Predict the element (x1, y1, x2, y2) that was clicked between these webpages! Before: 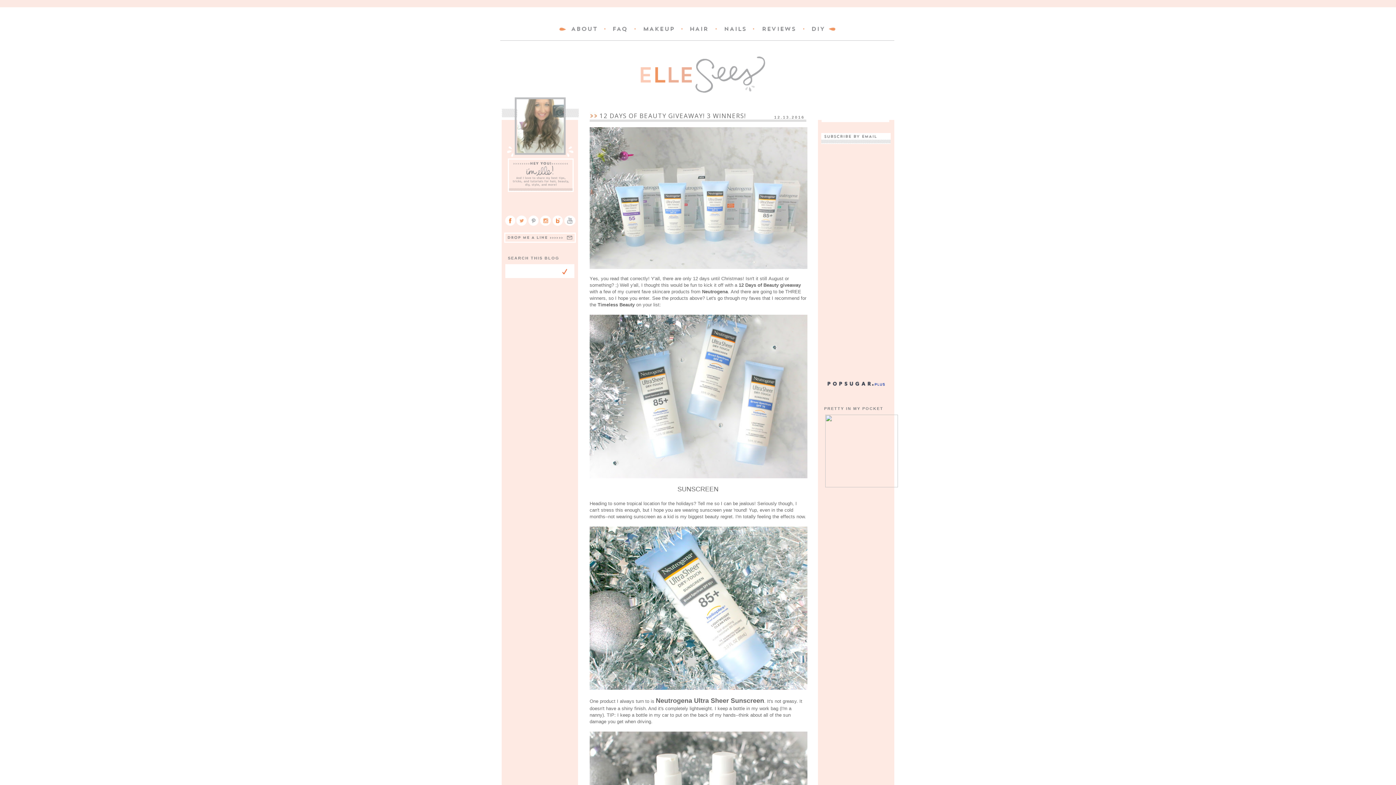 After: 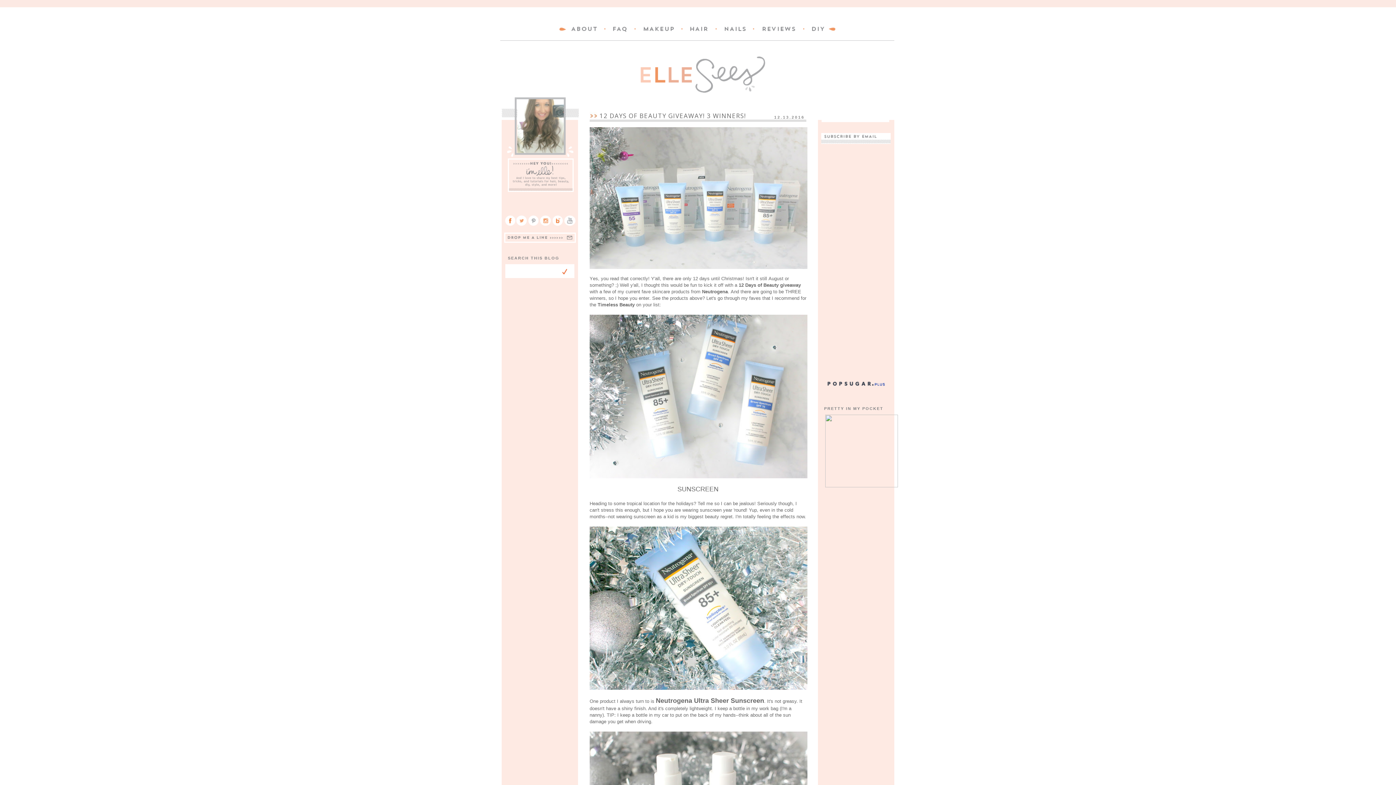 Action: bbox: (504, 238, 576, 244)